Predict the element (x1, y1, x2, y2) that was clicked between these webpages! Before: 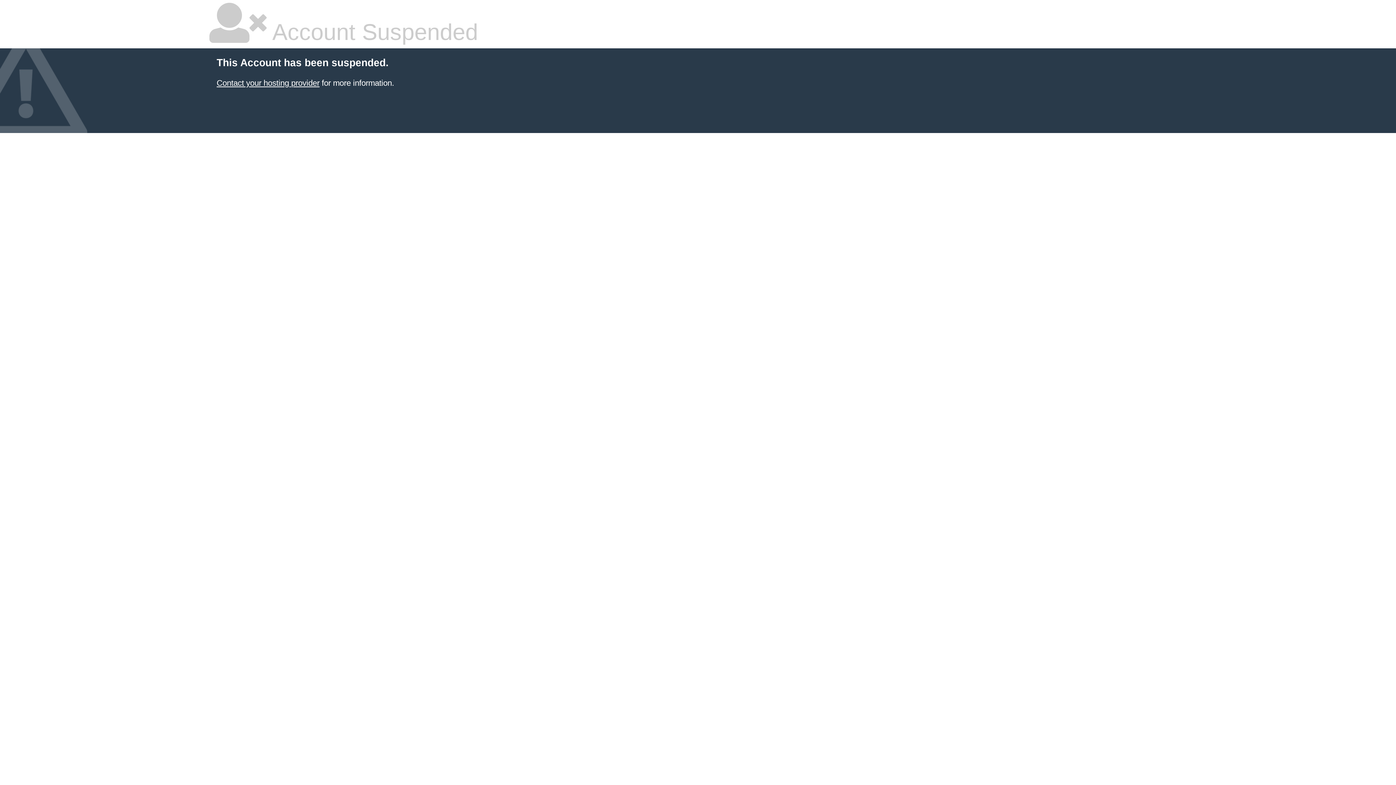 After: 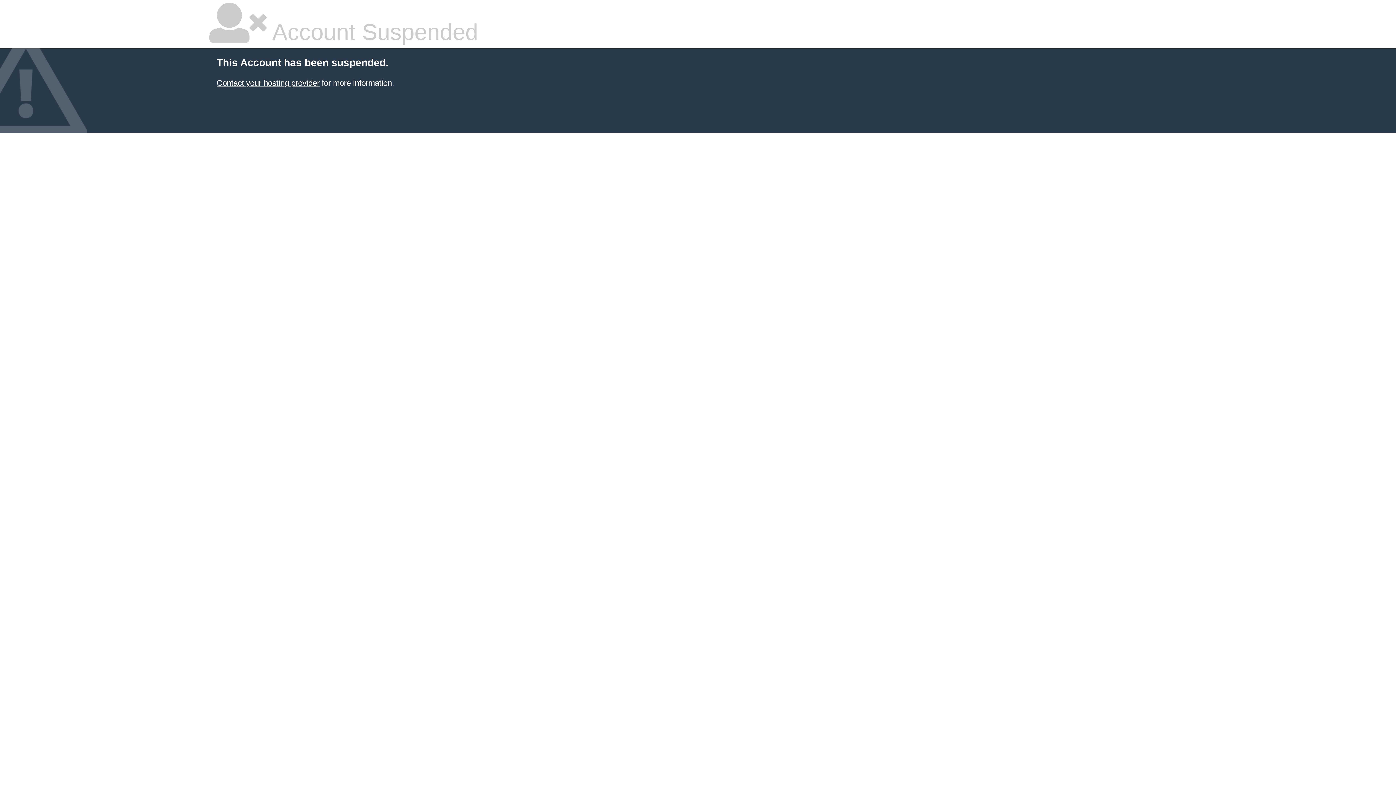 Action: label: Contact your hosting provider bbox: (216, 78, 319, 87)